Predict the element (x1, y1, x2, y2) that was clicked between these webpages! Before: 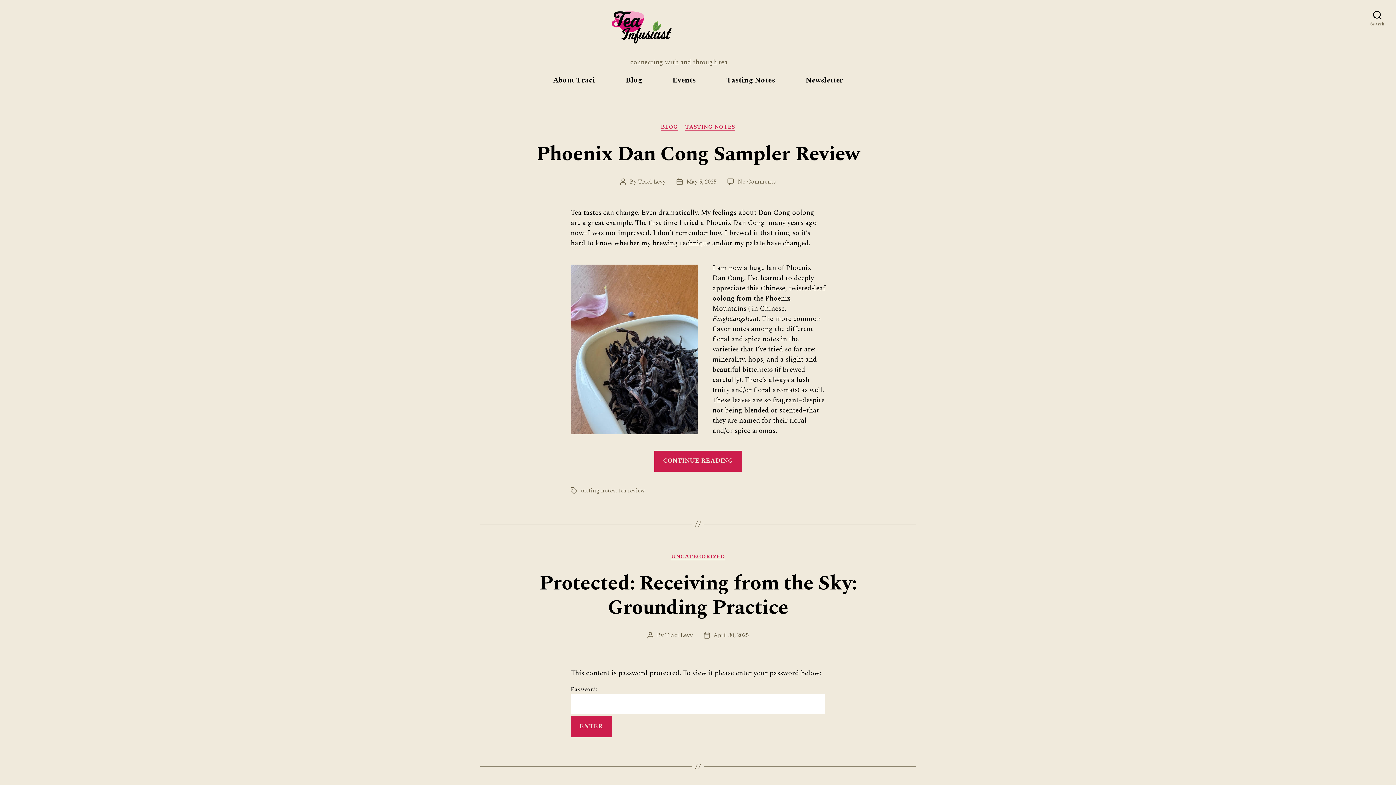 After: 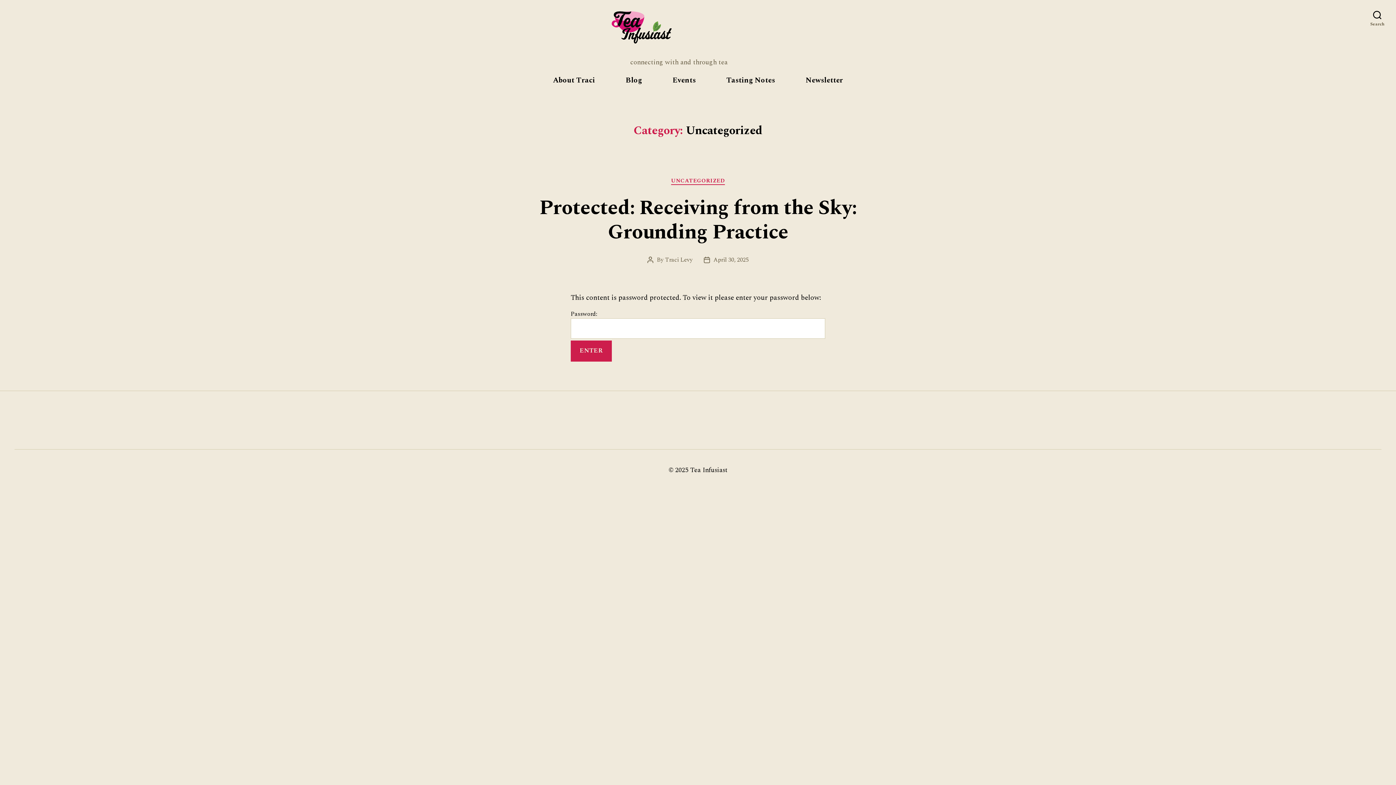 Action: bbox: (671, 553, 725, 560) label: UNCATEGORIZED